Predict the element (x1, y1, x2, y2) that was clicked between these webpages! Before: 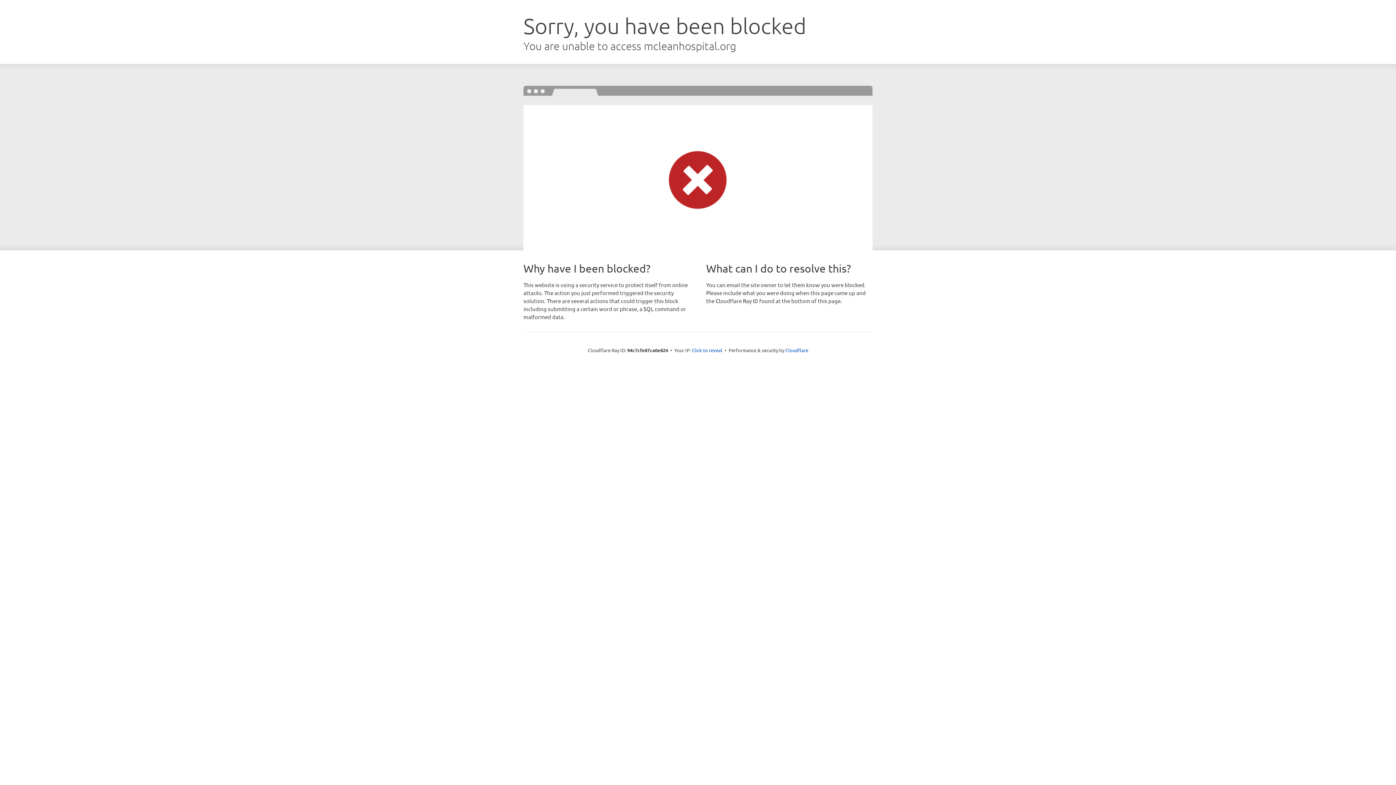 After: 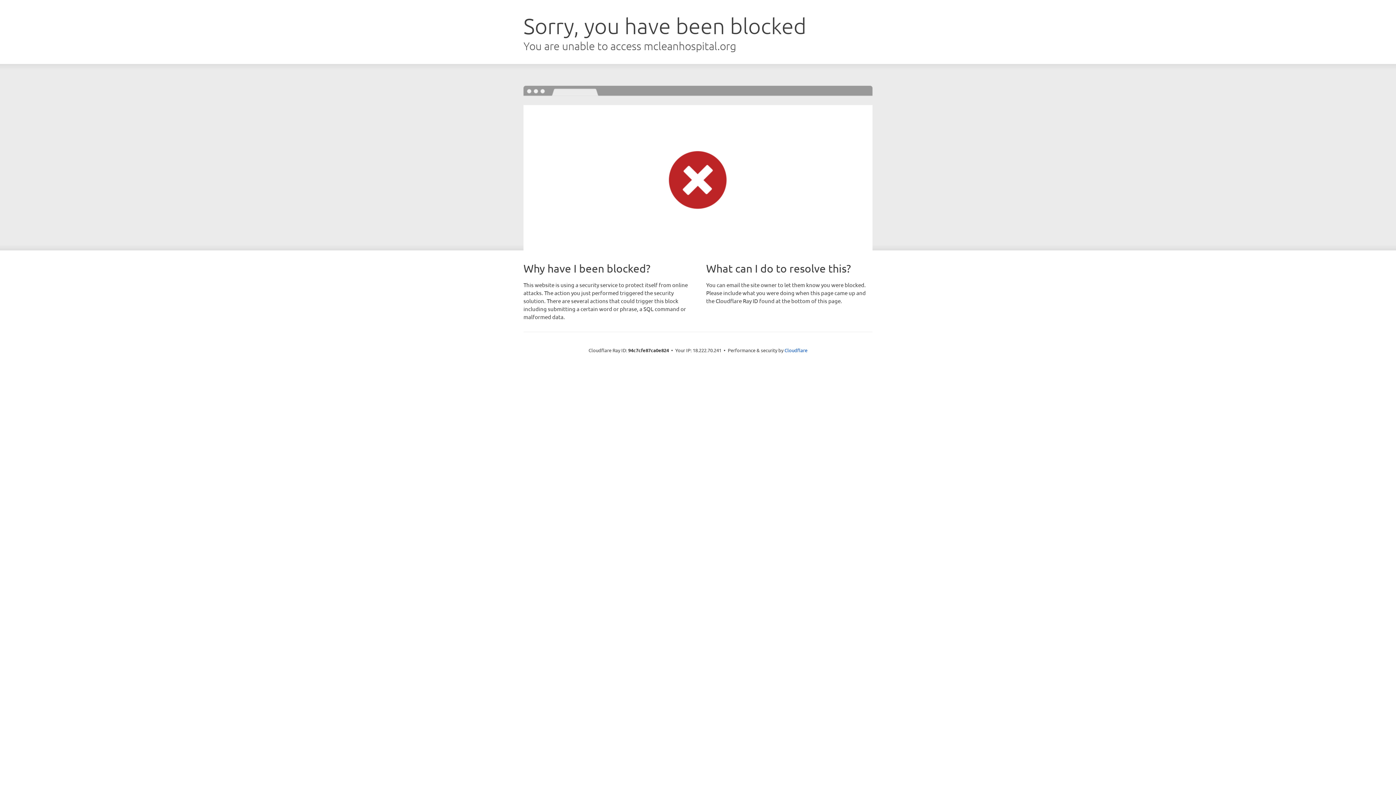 Action: label: Click to reveal bbox: (692, 346, 722, 353)